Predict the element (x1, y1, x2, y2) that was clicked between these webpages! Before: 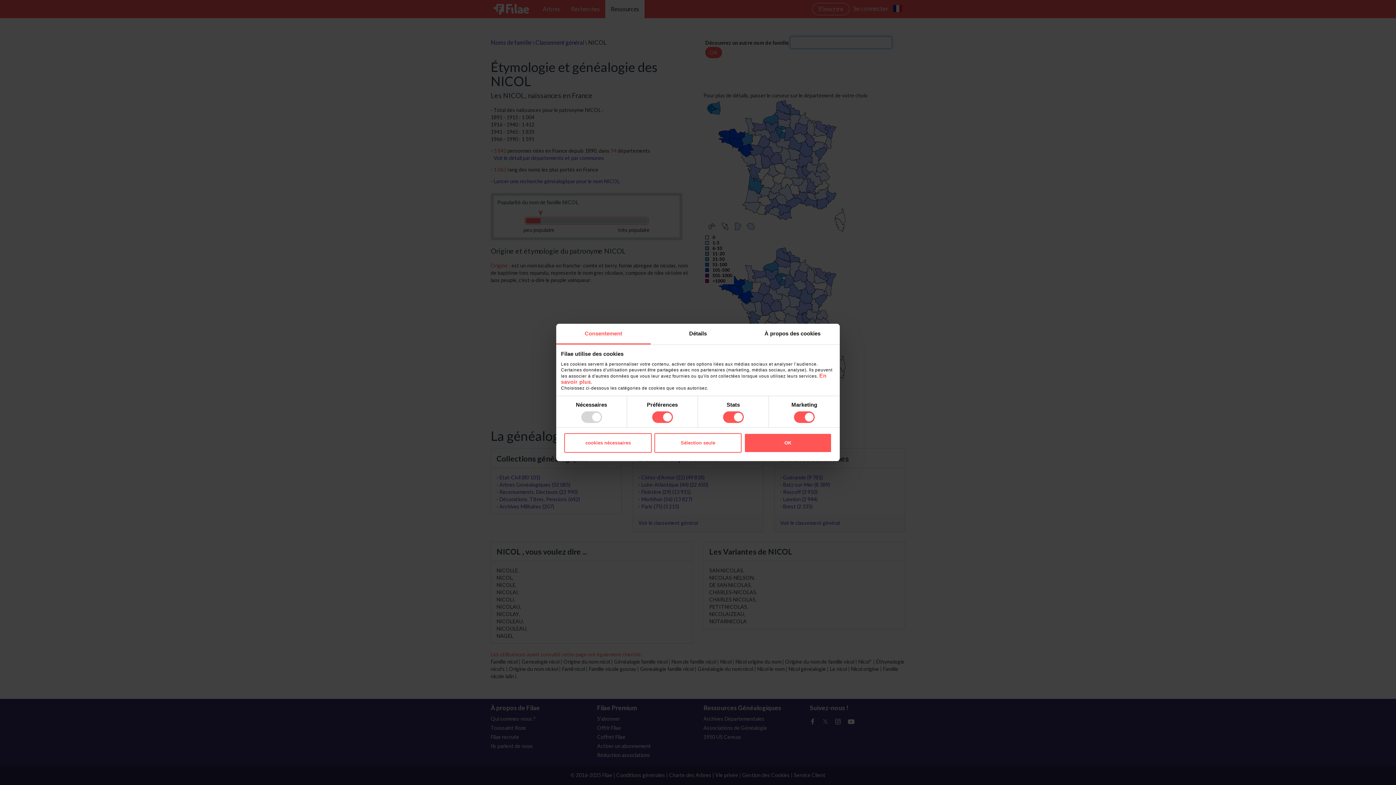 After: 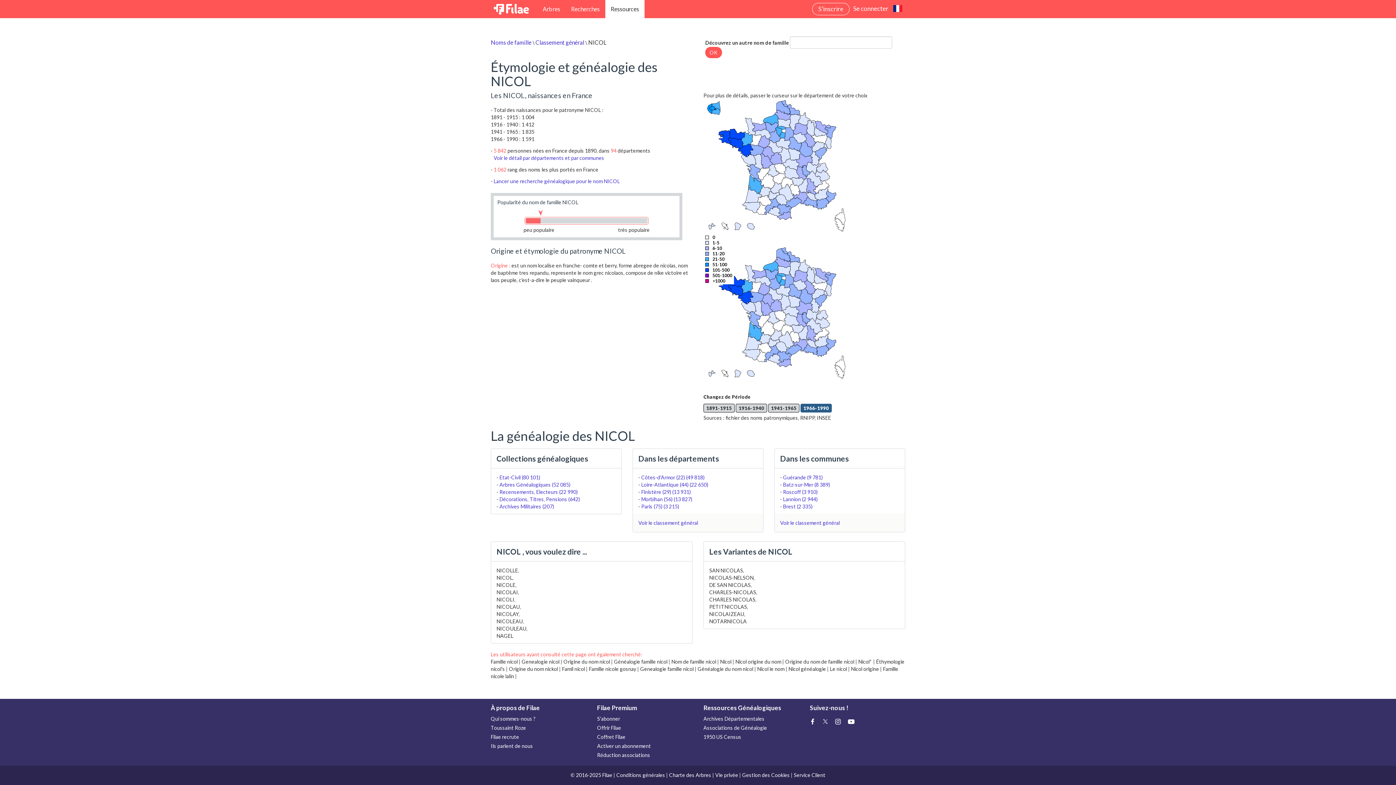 Action: bbox: (744, 433, 831, 452) label: OK